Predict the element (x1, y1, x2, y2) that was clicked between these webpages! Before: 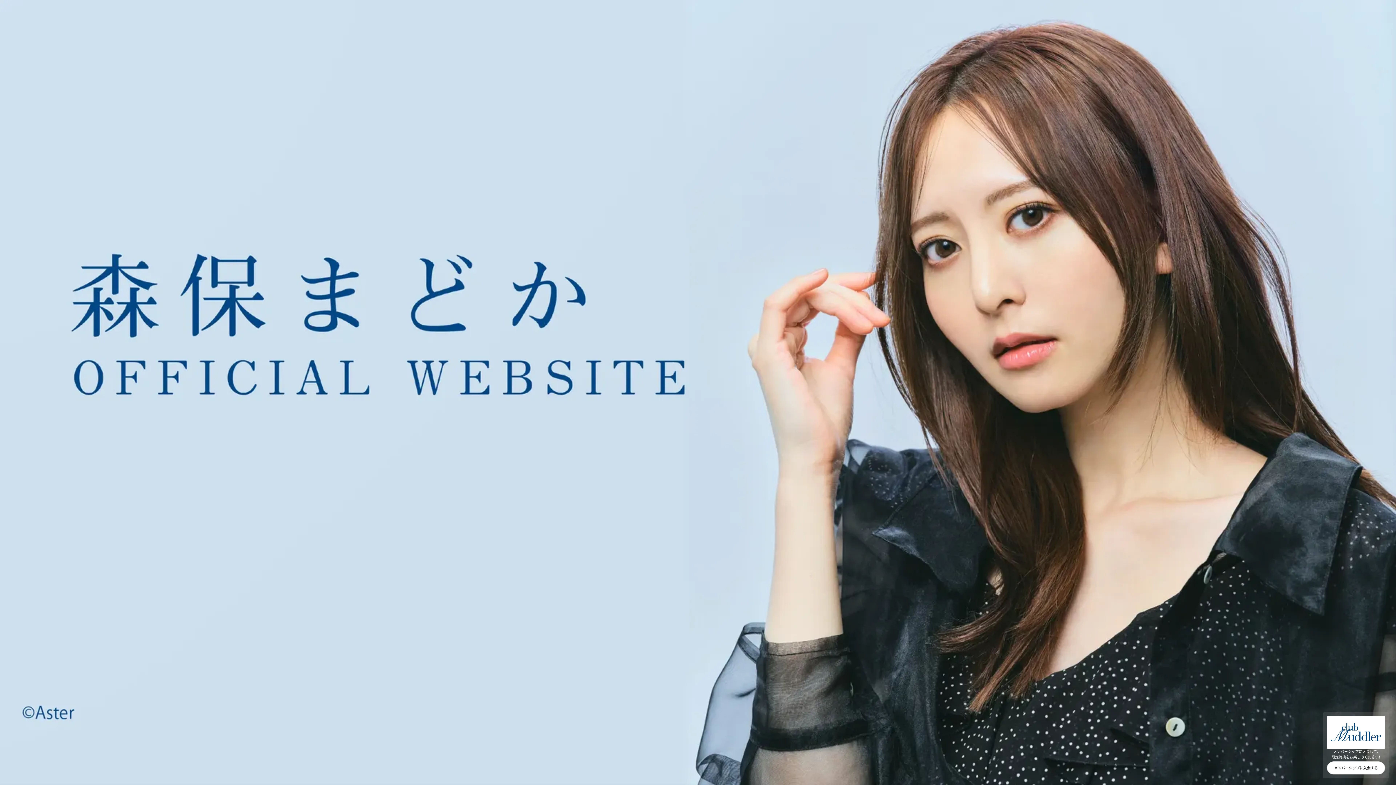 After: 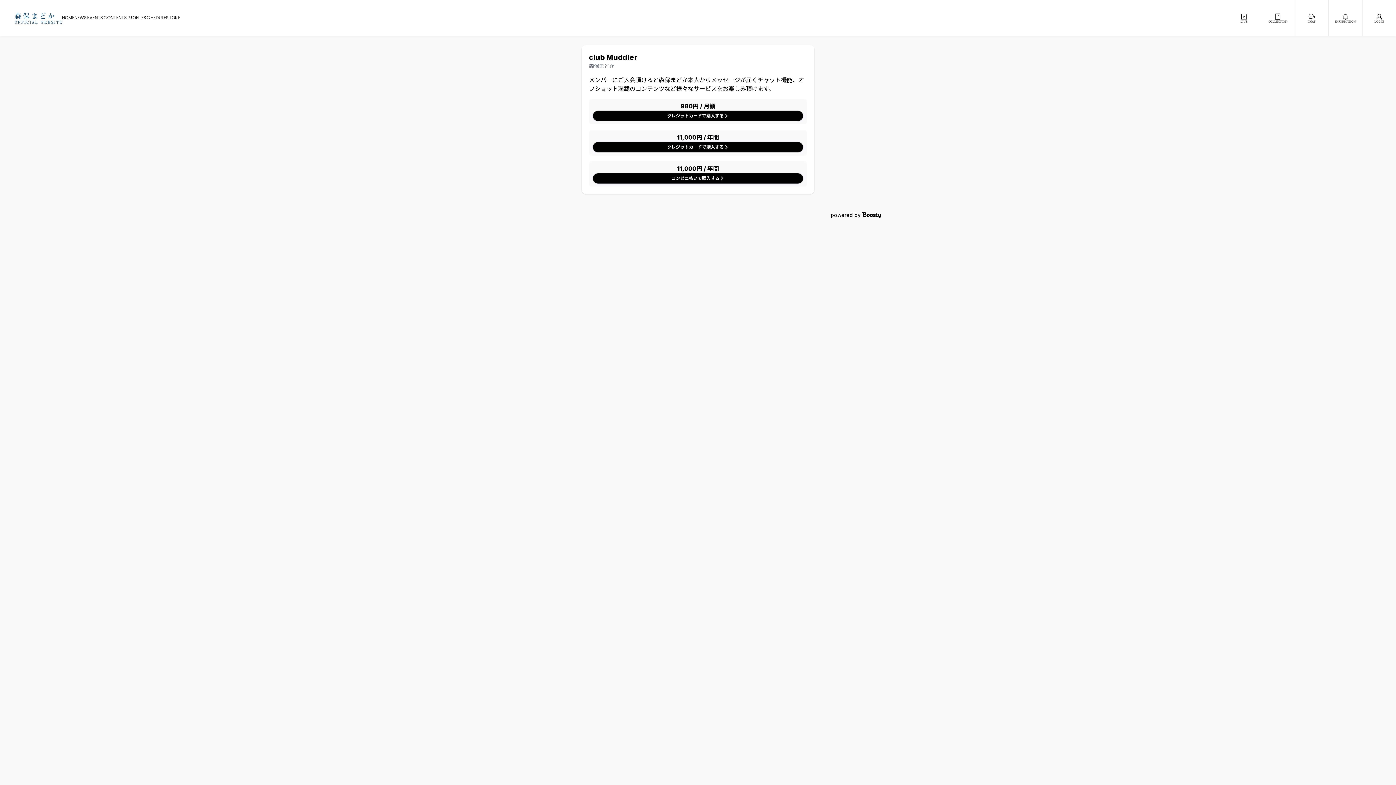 Action: bbox: (1327, 761, 1385, 774) label: メンバーシップに入会する